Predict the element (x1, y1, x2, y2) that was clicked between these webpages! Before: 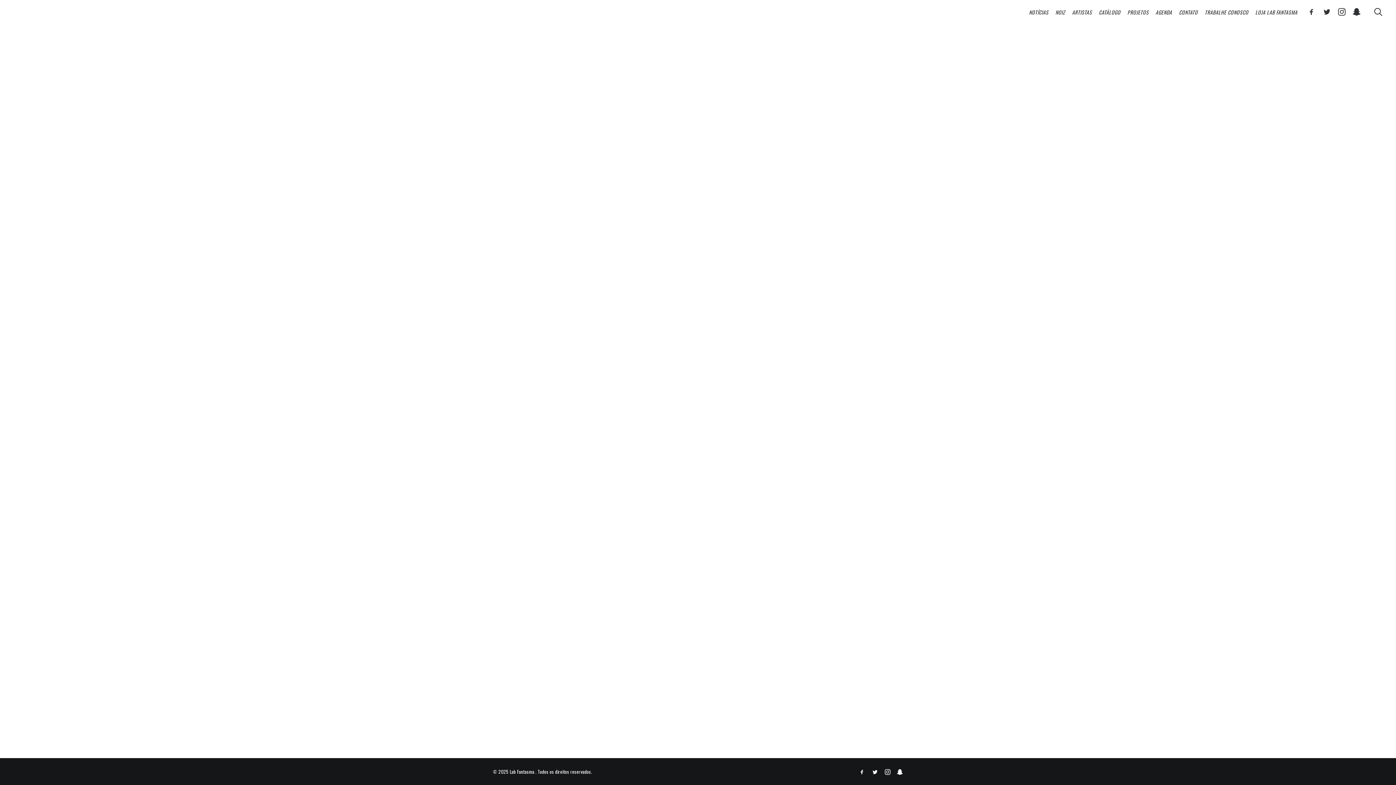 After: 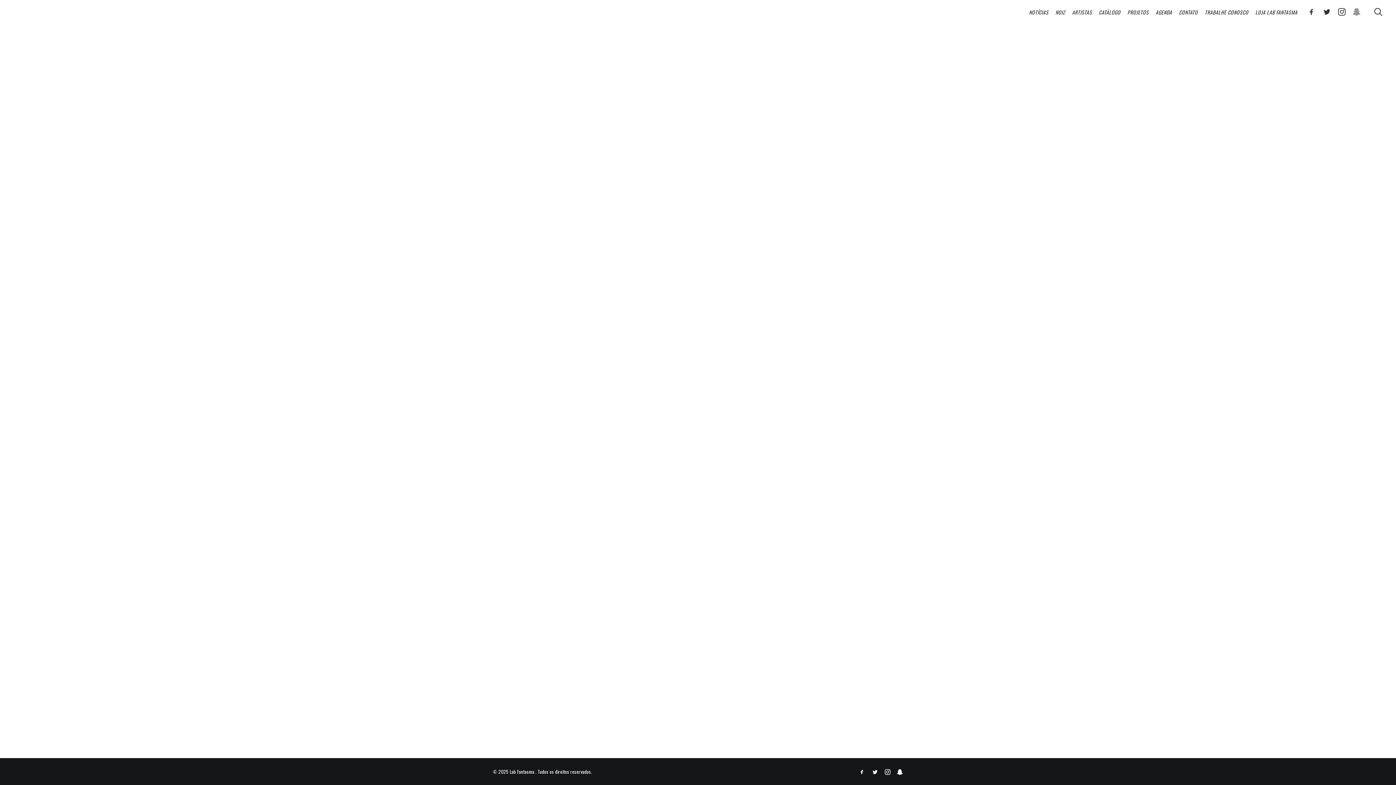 Action: bbox: (1349, 0, 1364, 23)